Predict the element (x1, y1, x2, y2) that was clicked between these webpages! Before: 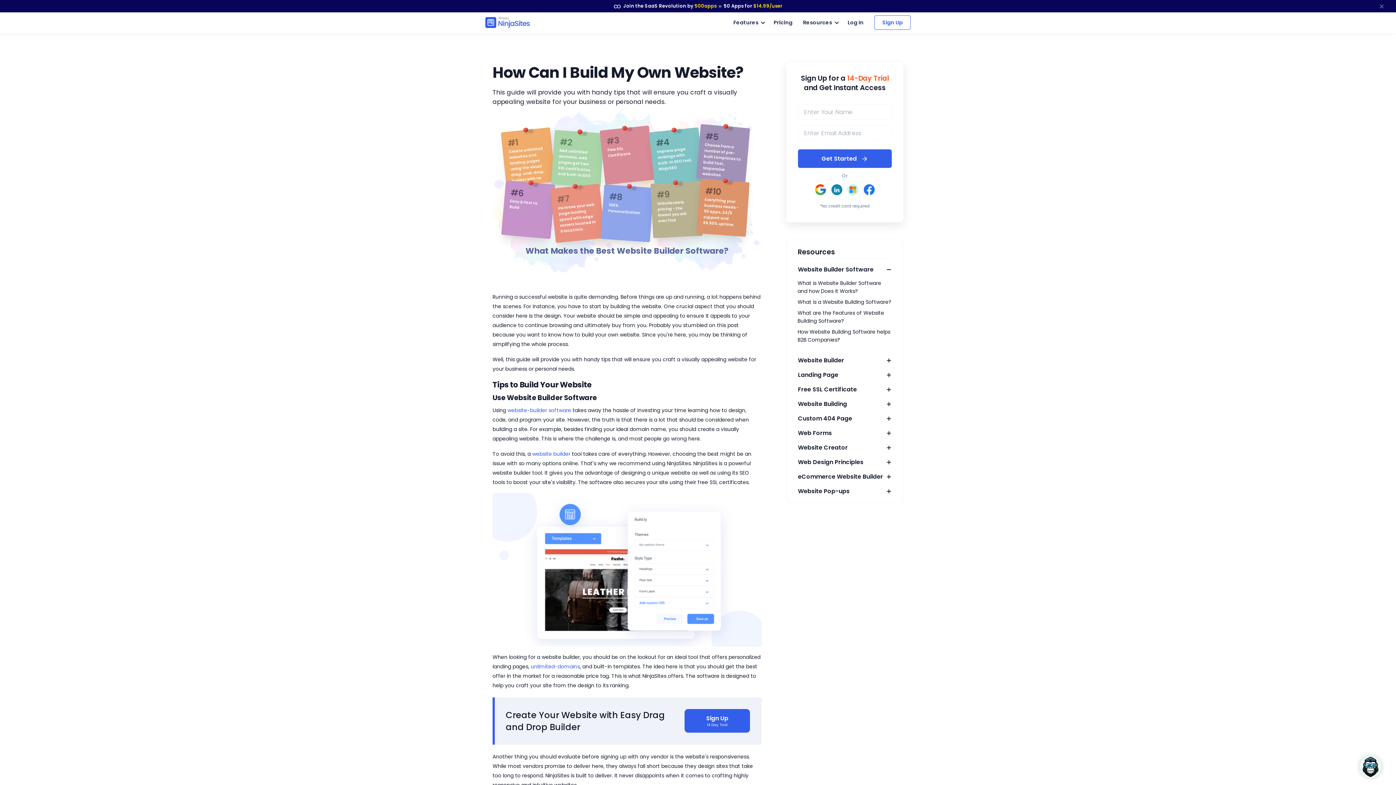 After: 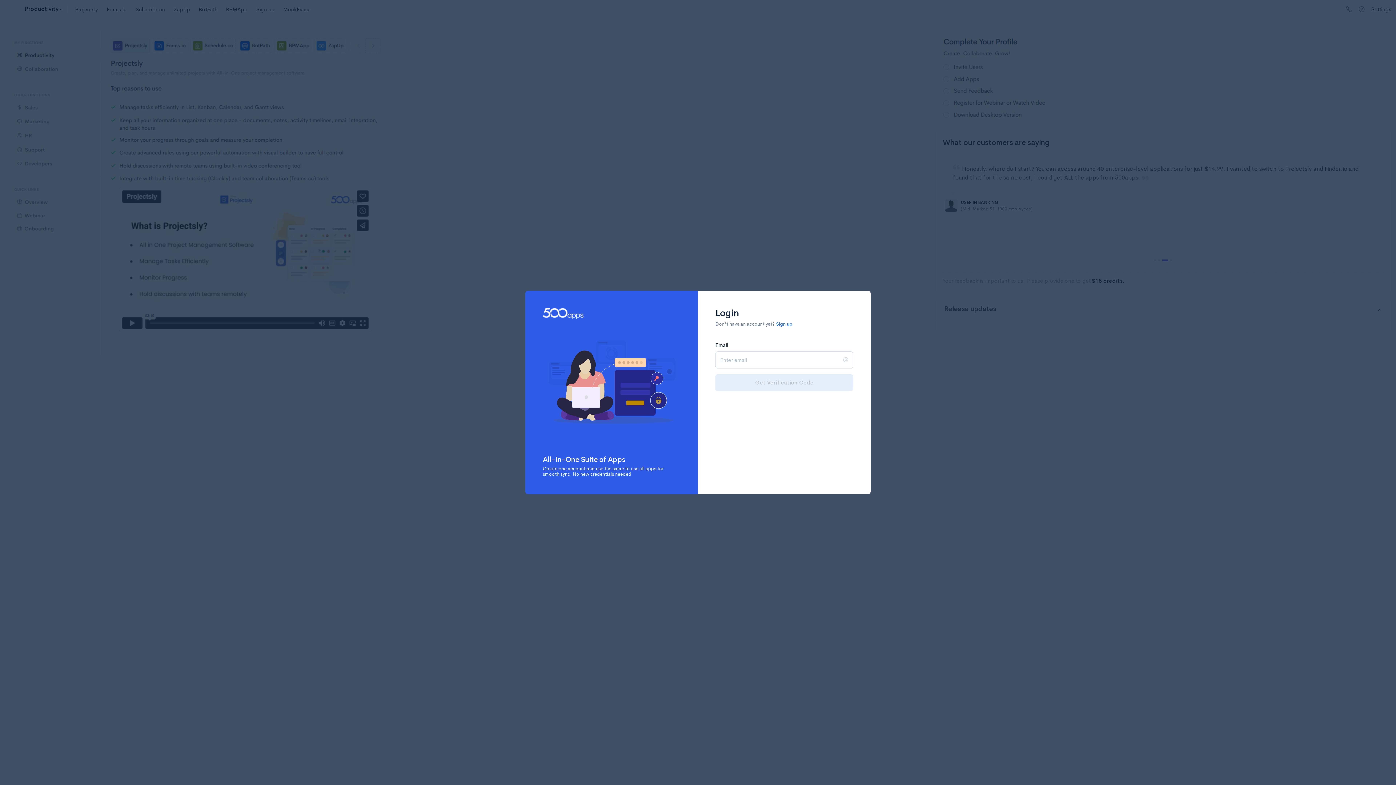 Action: label: Log In bbox: (847, 12, 864, 33)